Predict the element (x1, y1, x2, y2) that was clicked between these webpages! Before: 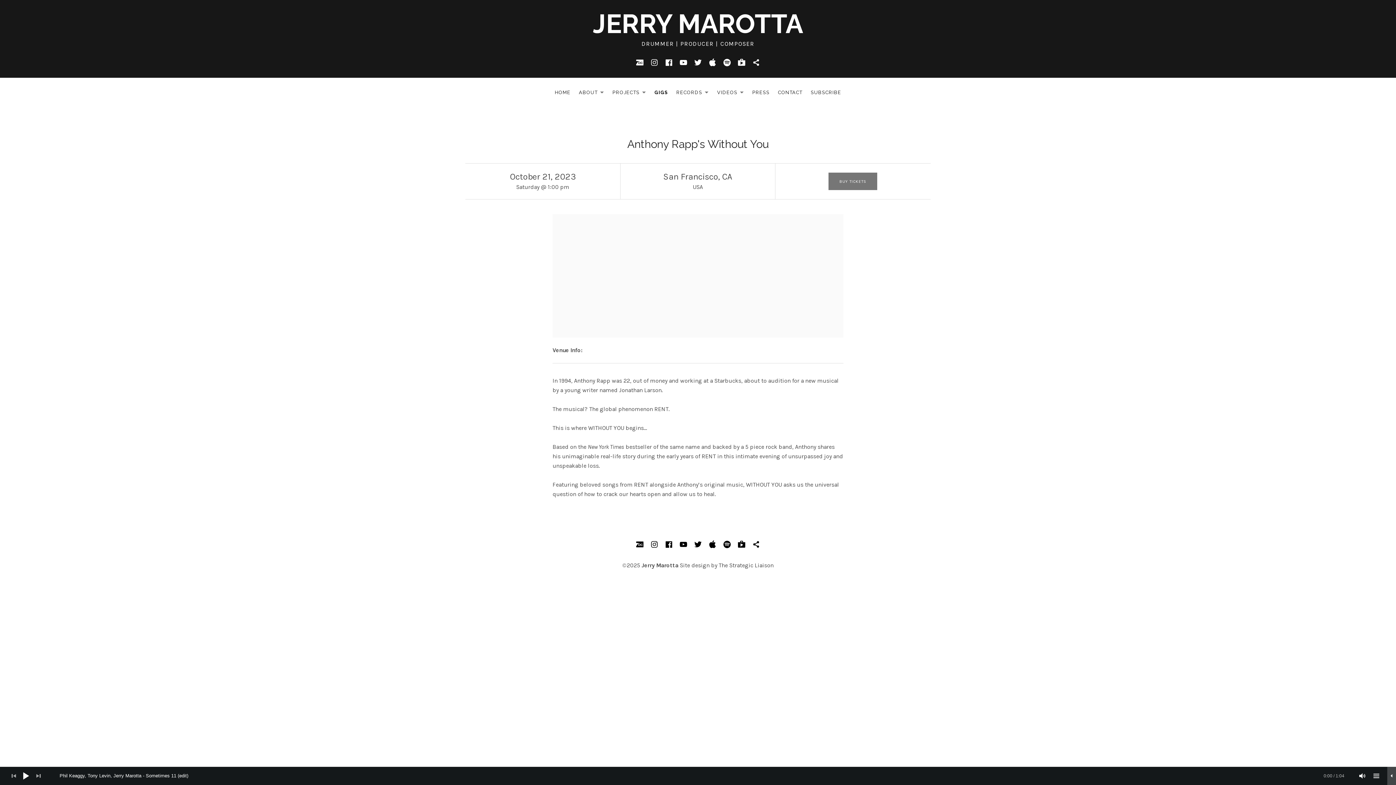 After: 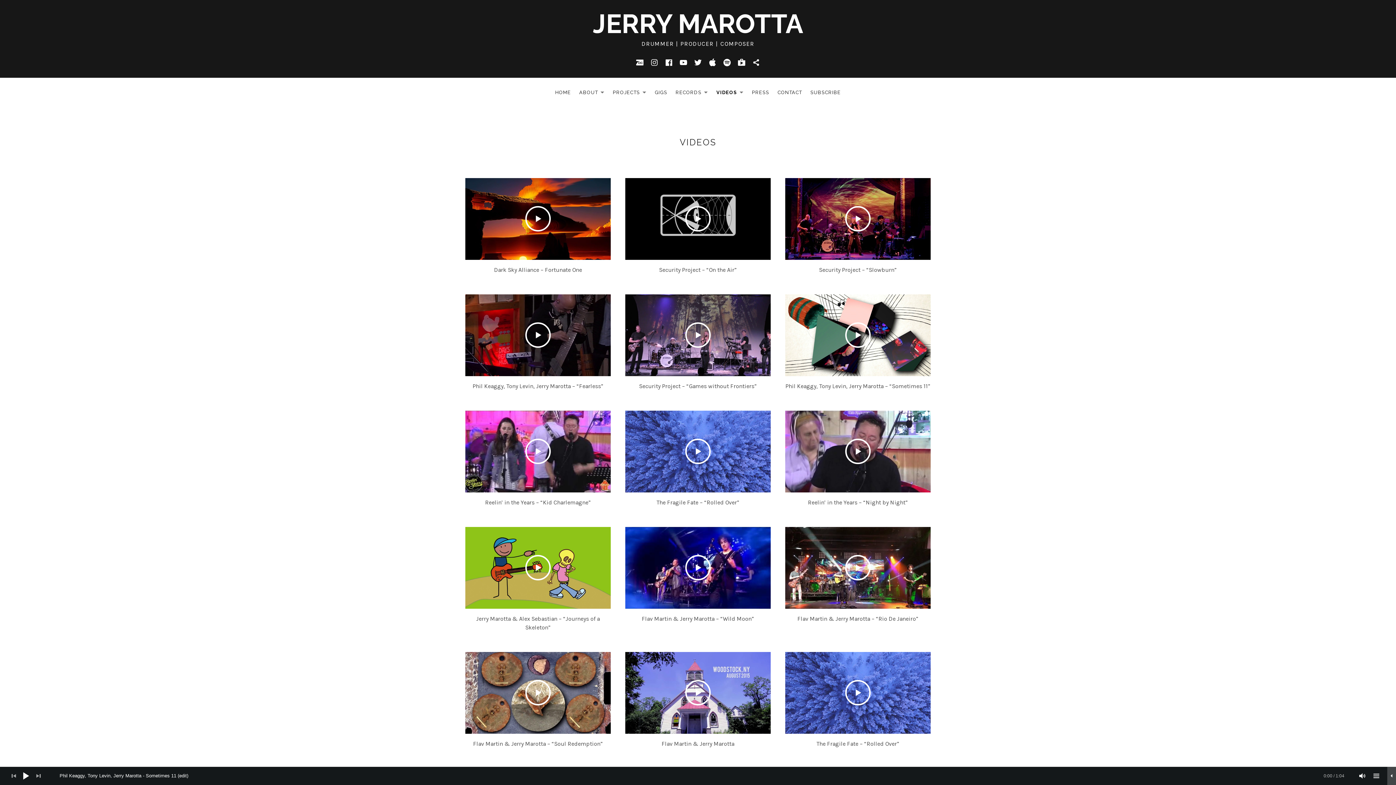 Action: label: VIDEOS
EXPAND SUBMENU bbox: (713, 86, 747, 97)